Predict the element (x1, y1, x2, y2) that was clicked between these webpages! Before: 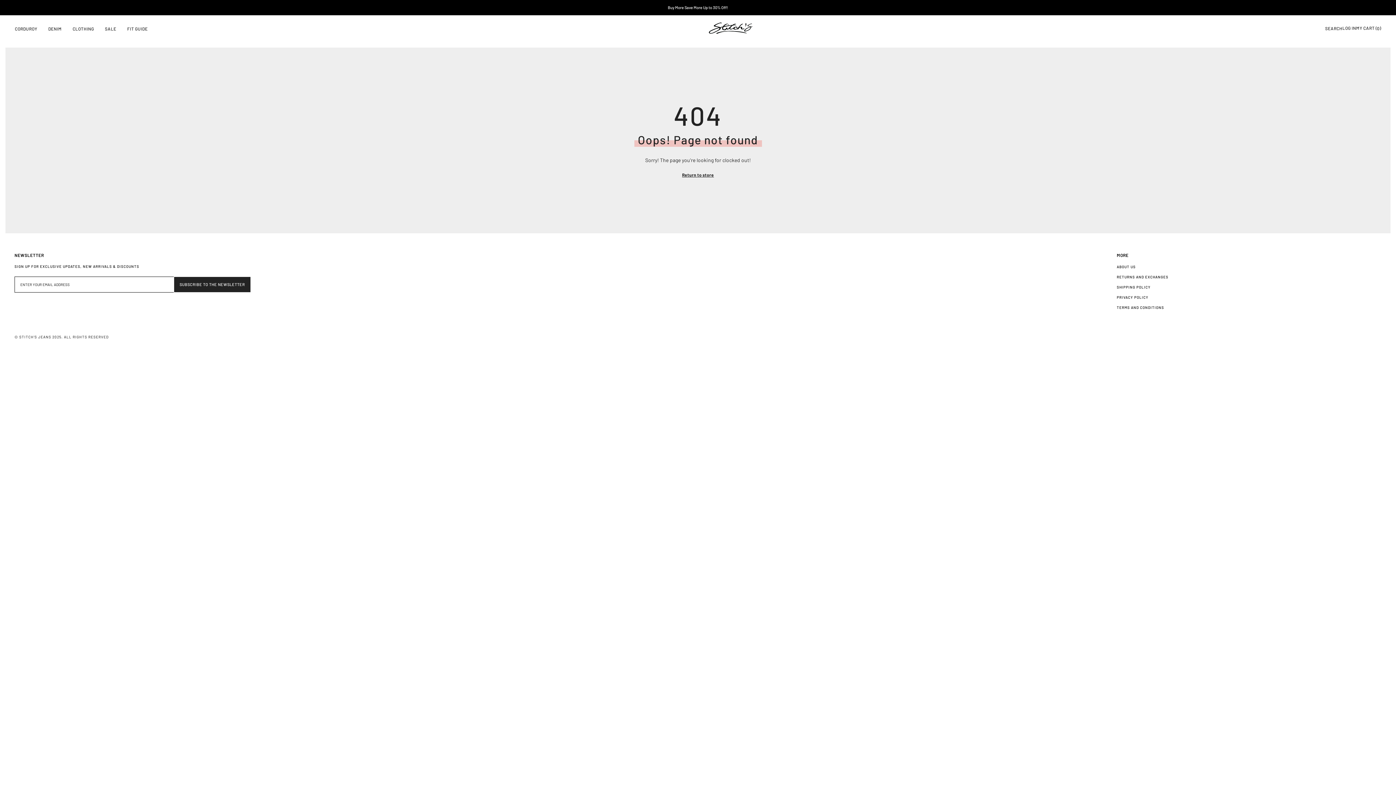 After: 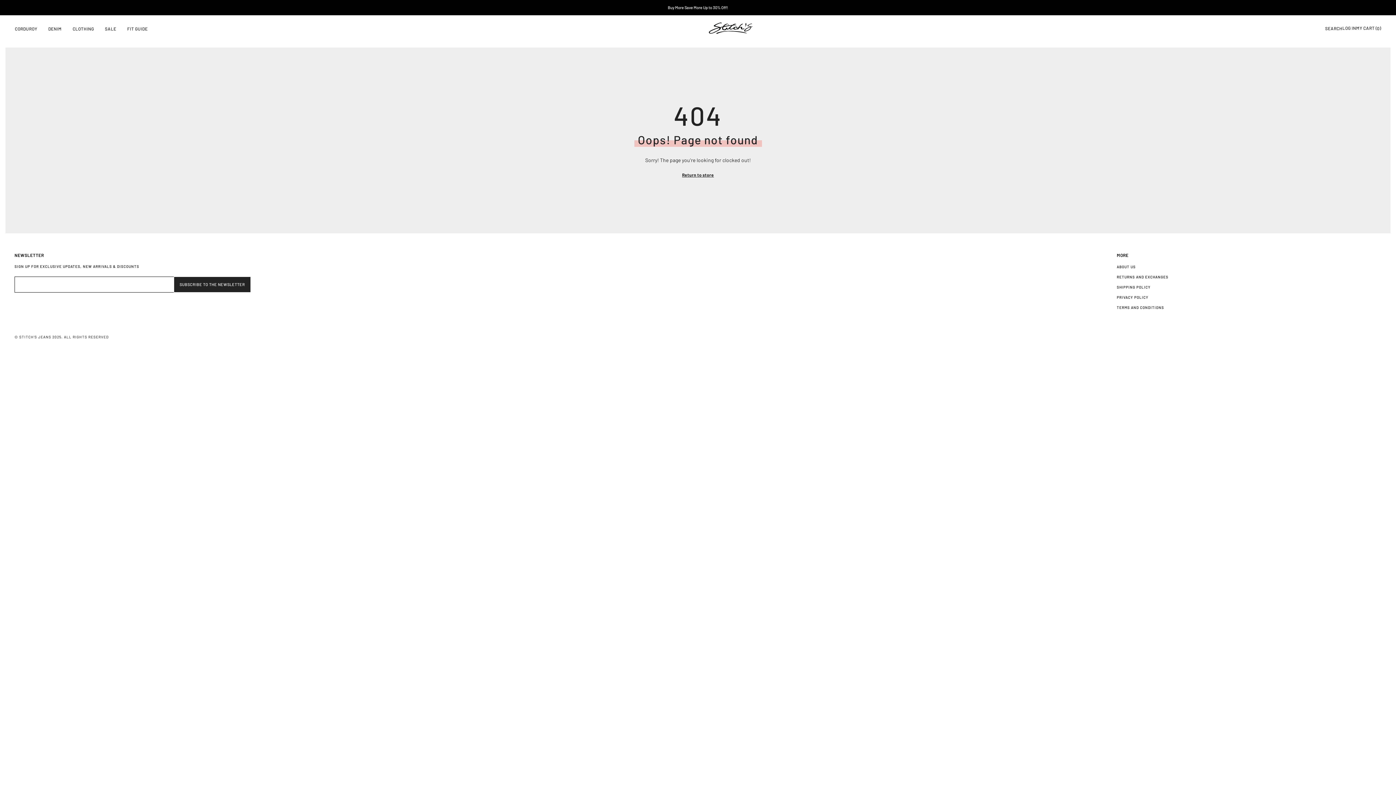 Action: bbox: (173, 276, 250, 292) label: Submit